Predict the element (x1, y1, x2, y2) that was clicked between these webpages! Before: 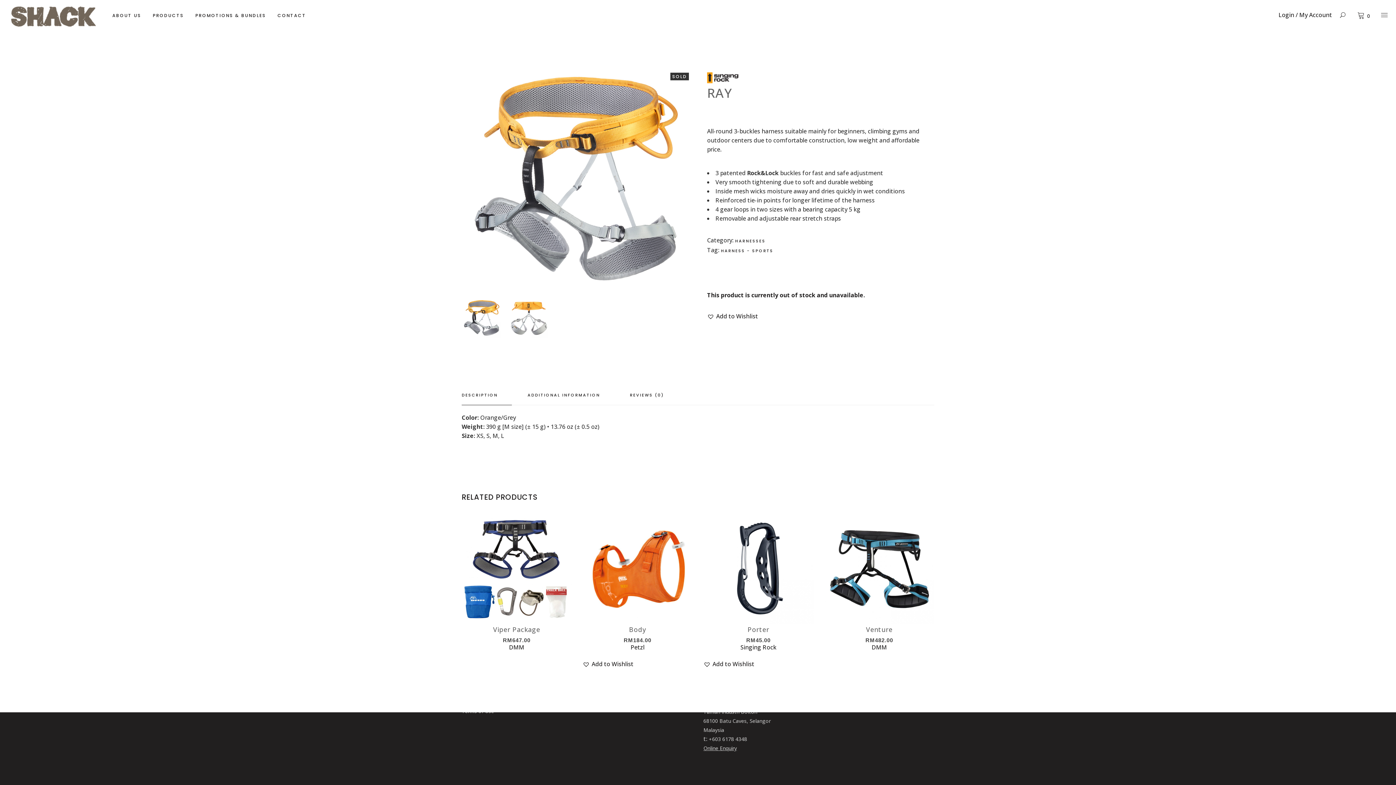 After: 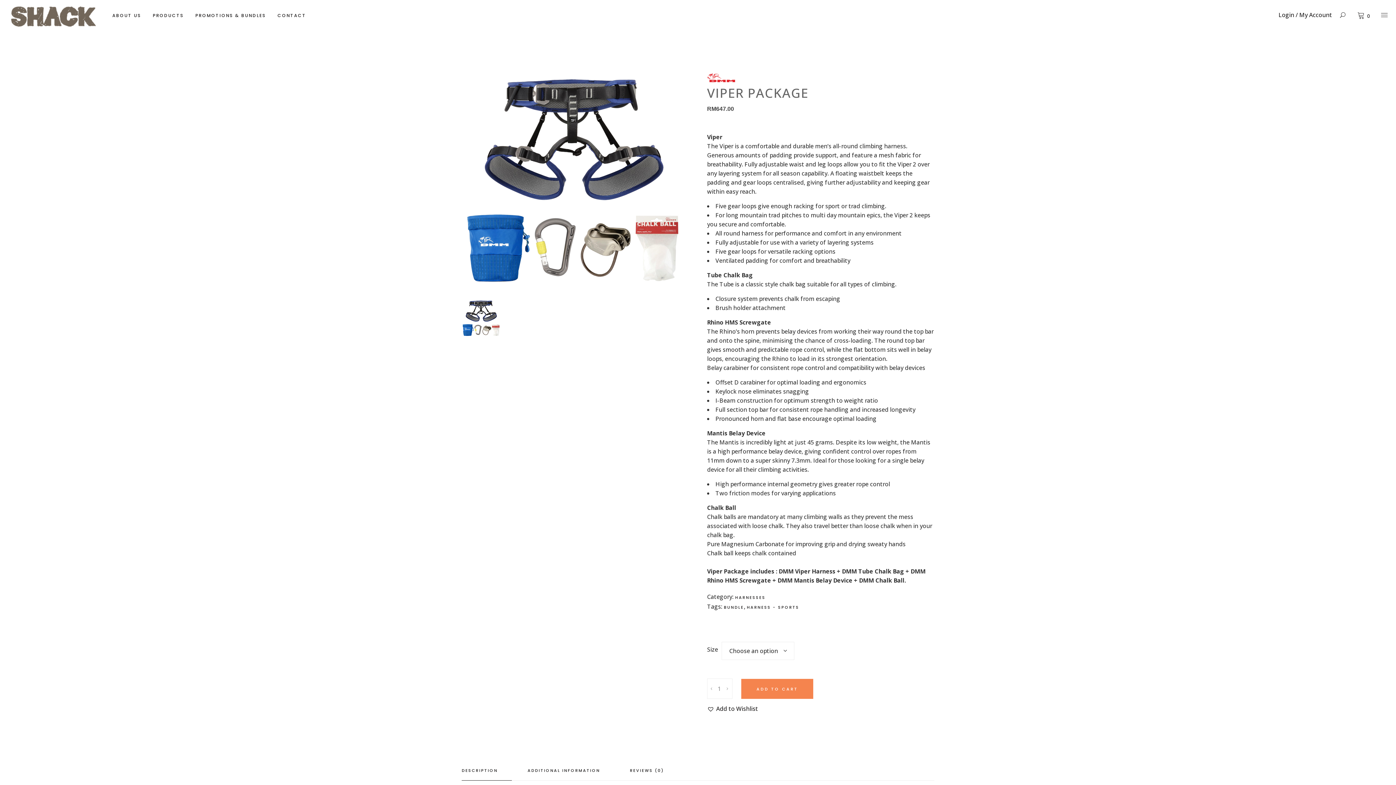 Action: bbox: (461, 514, 571, 625)